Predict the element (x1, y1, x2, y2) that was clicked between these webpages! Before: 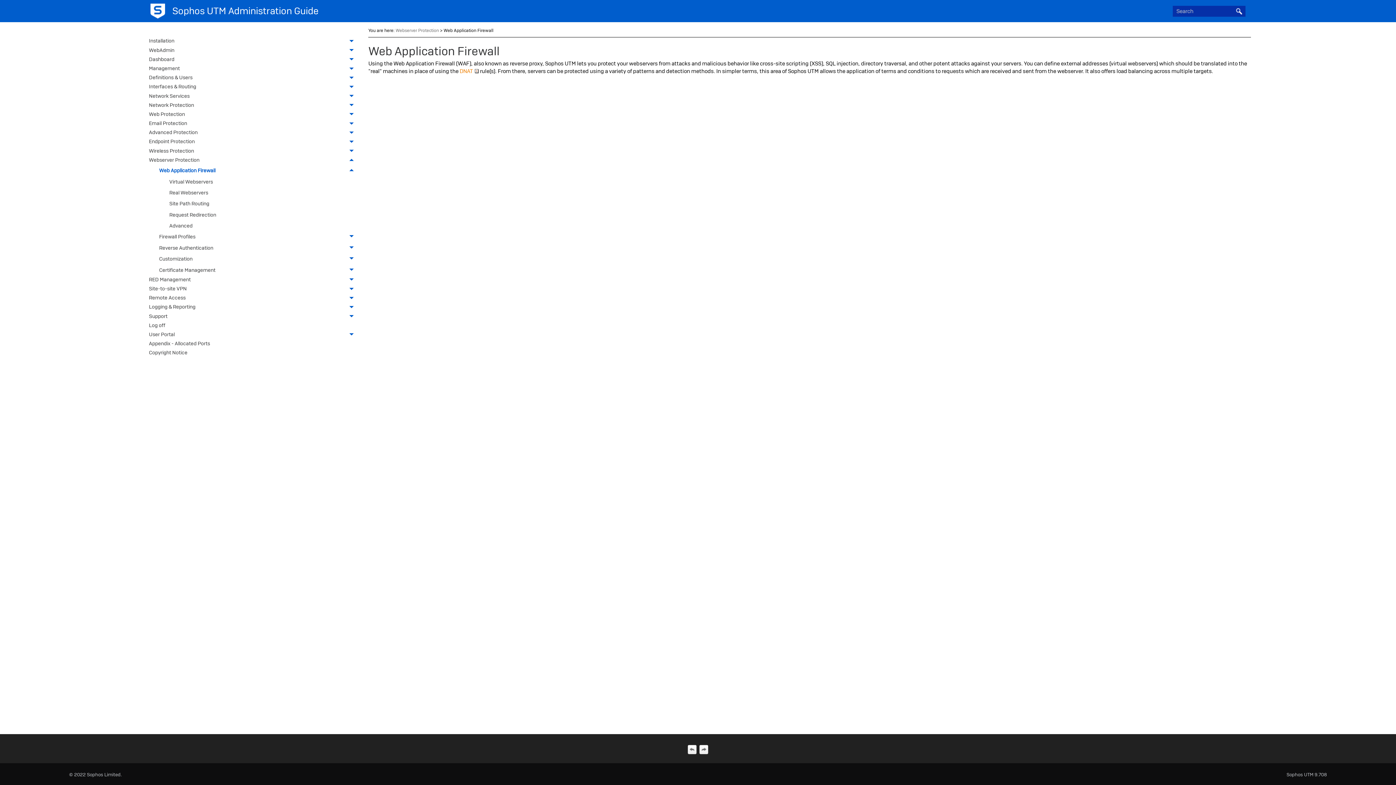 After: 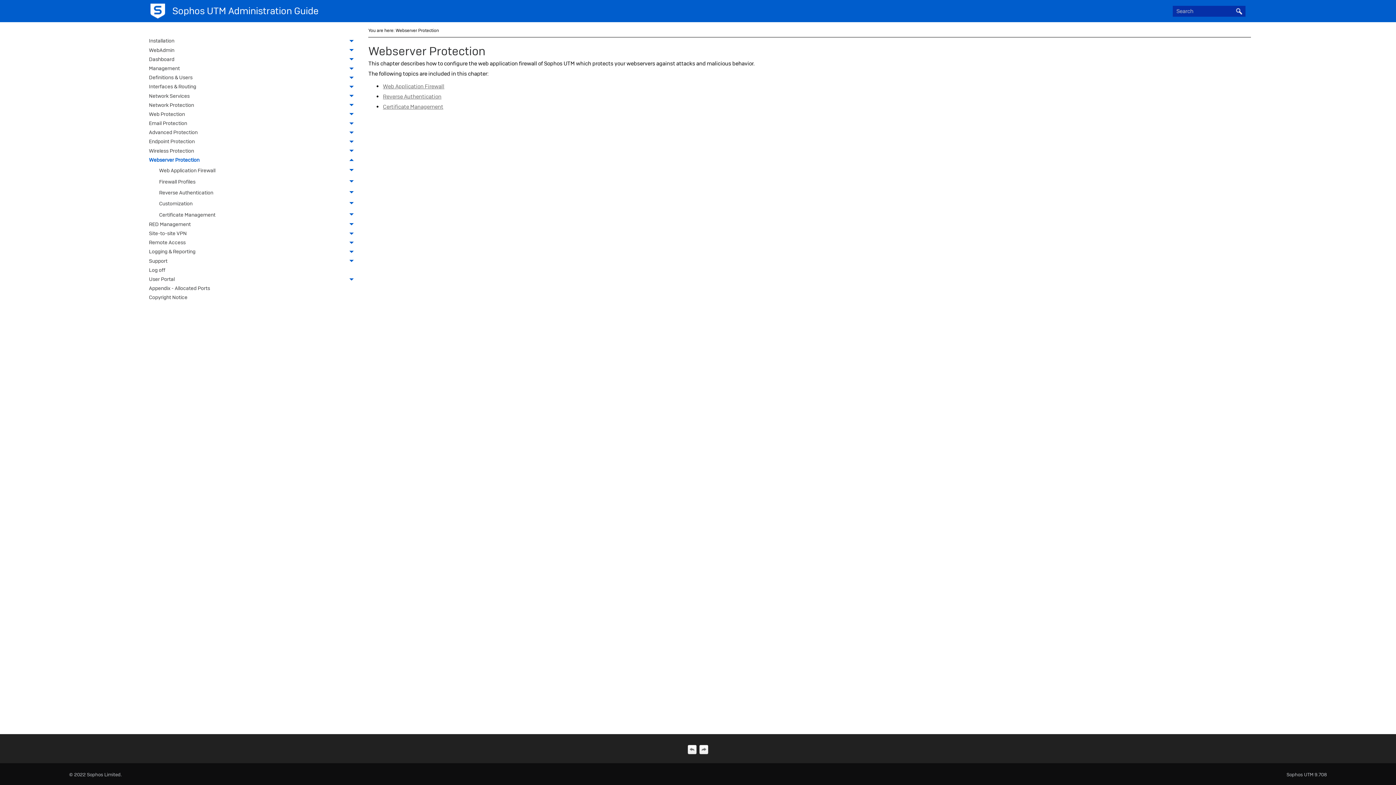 Action: label: Webserver Protection
 
Webserver Protection  bbox: (145, 155, 357, 165)